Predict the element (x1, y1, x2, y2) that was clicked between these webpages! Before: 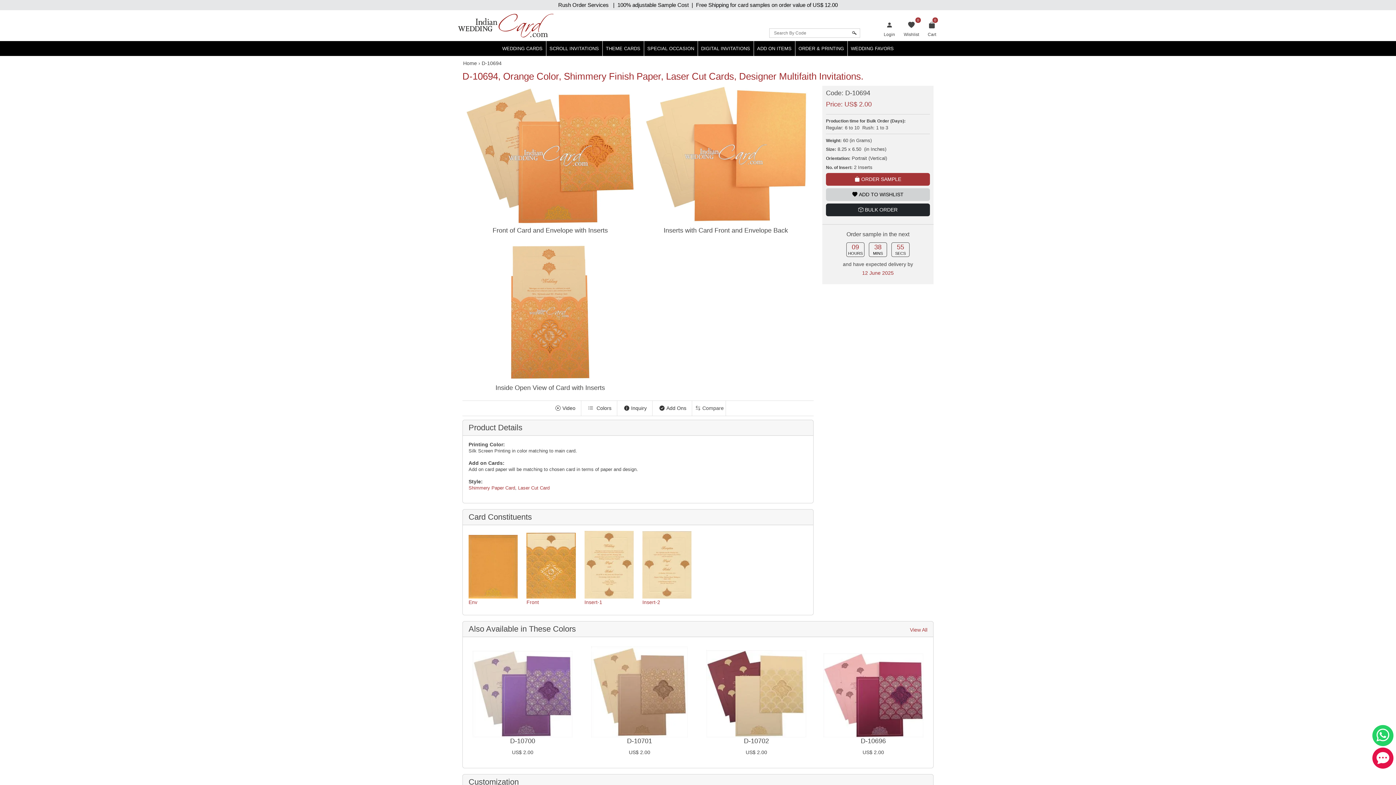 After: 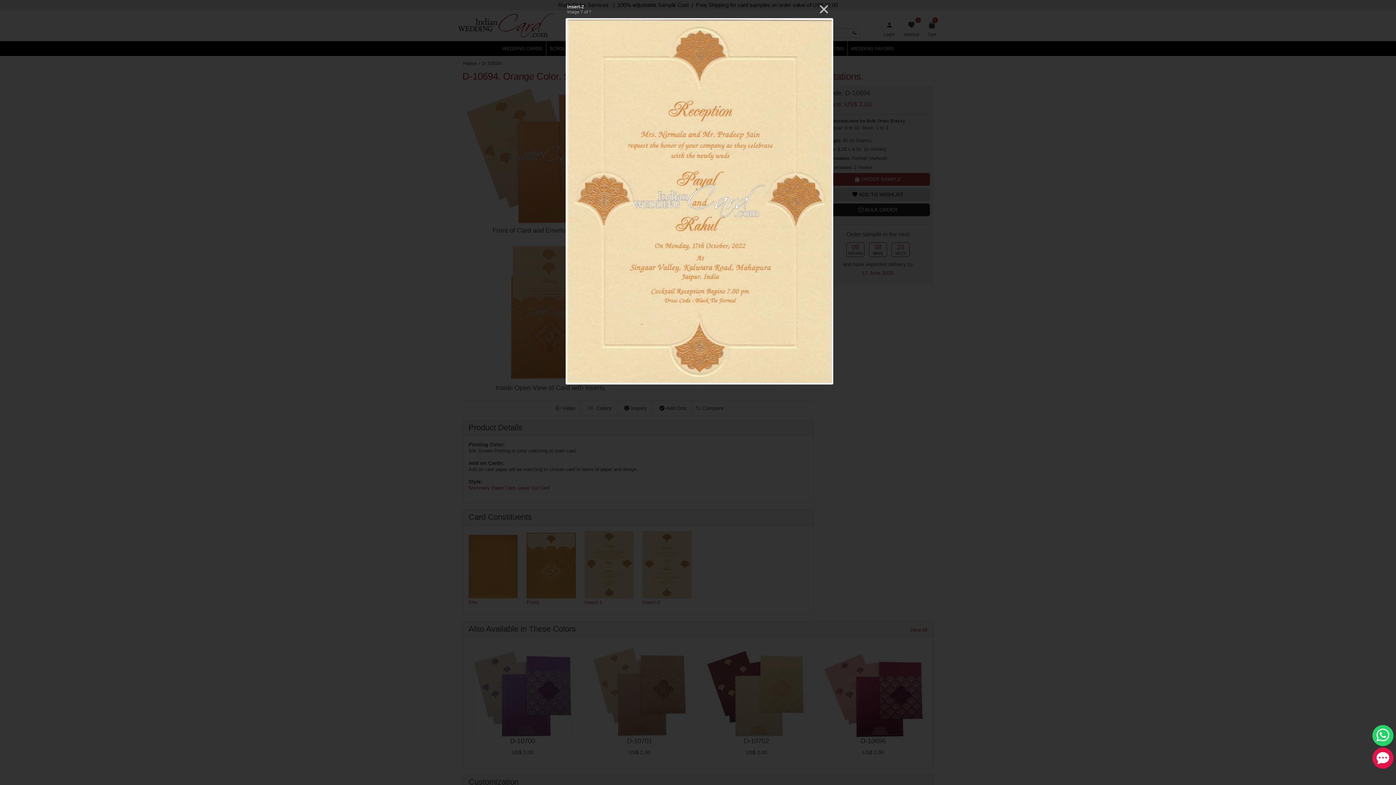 Action: bbox: (642, 561, 691, 606) label: Insert-2